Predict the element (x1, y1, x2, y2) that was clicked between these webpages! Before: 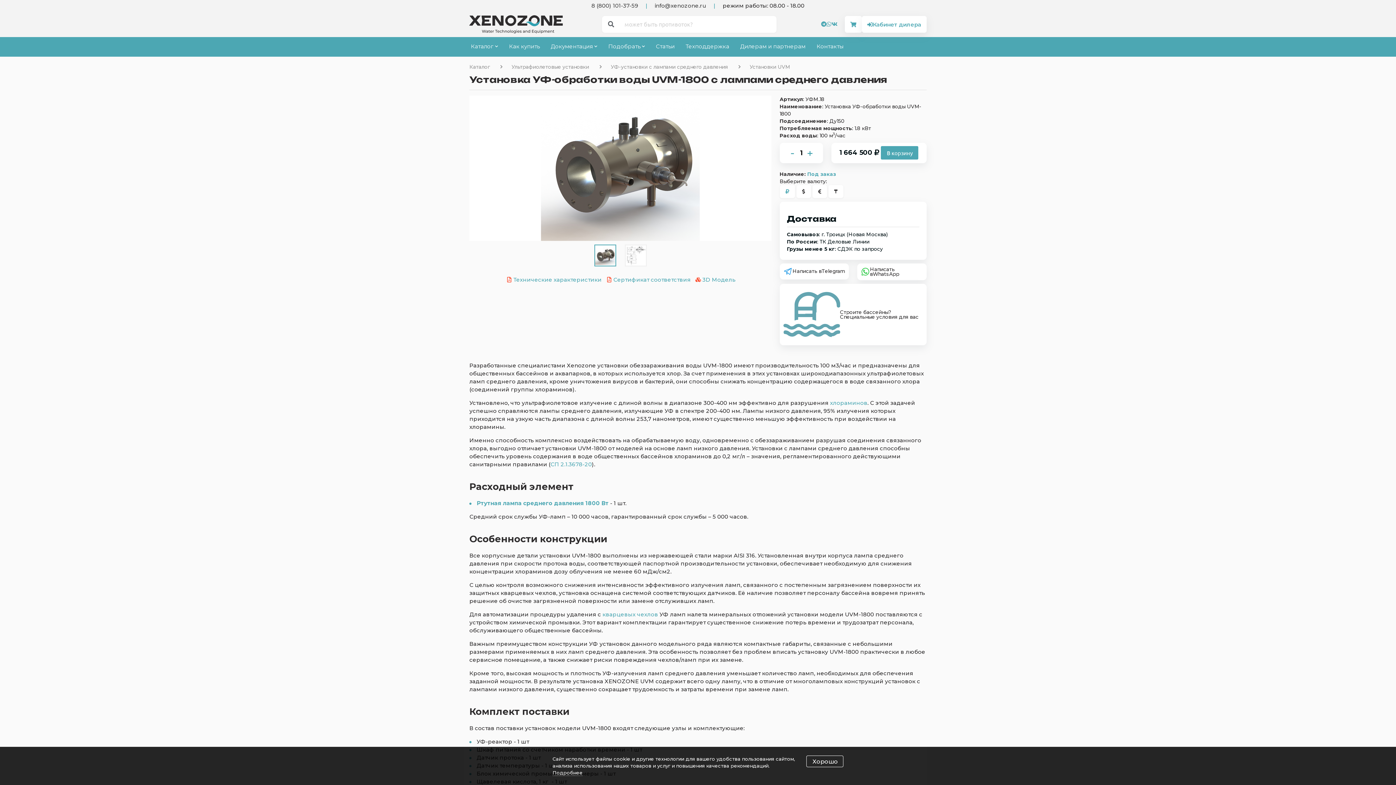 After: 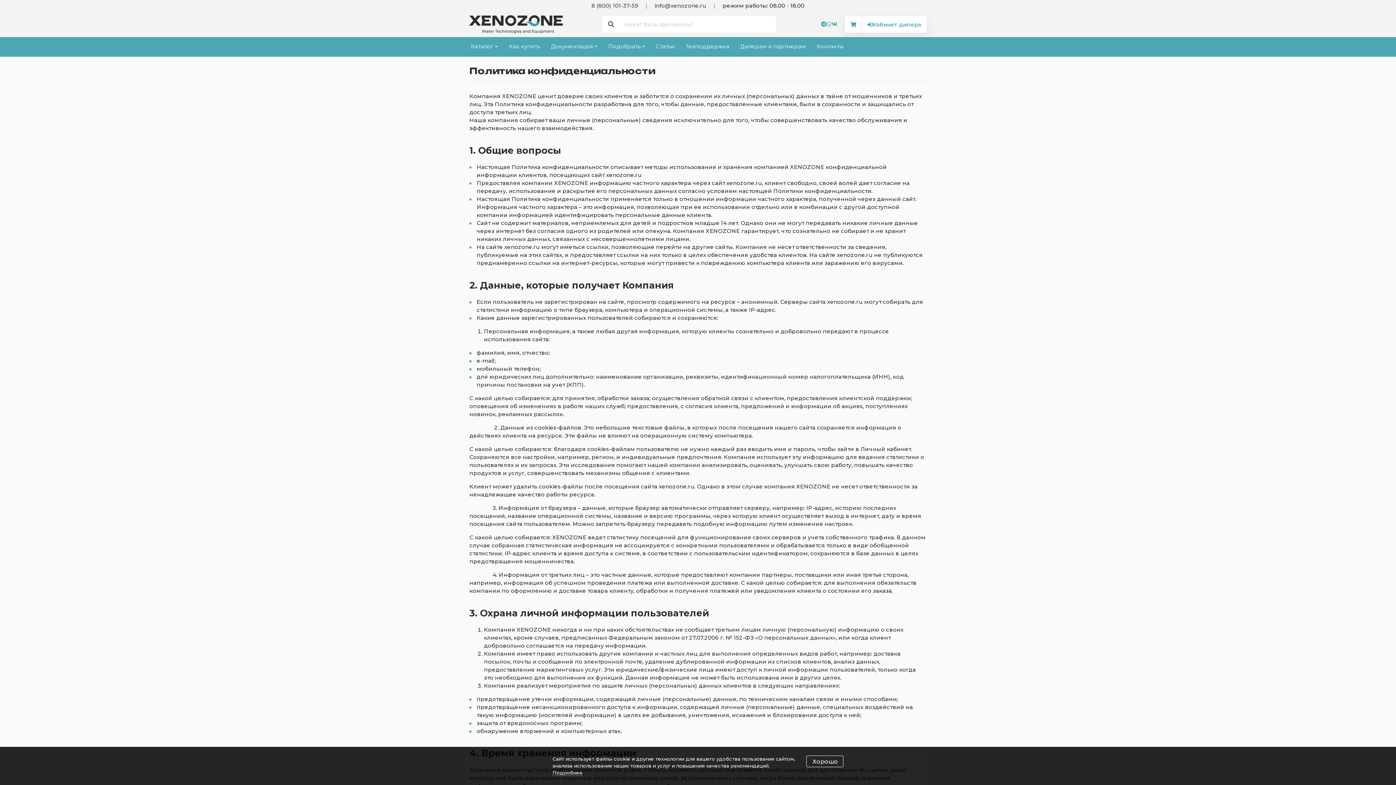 Action: bbox: (552, 770, 582, 776) label: Подробнее